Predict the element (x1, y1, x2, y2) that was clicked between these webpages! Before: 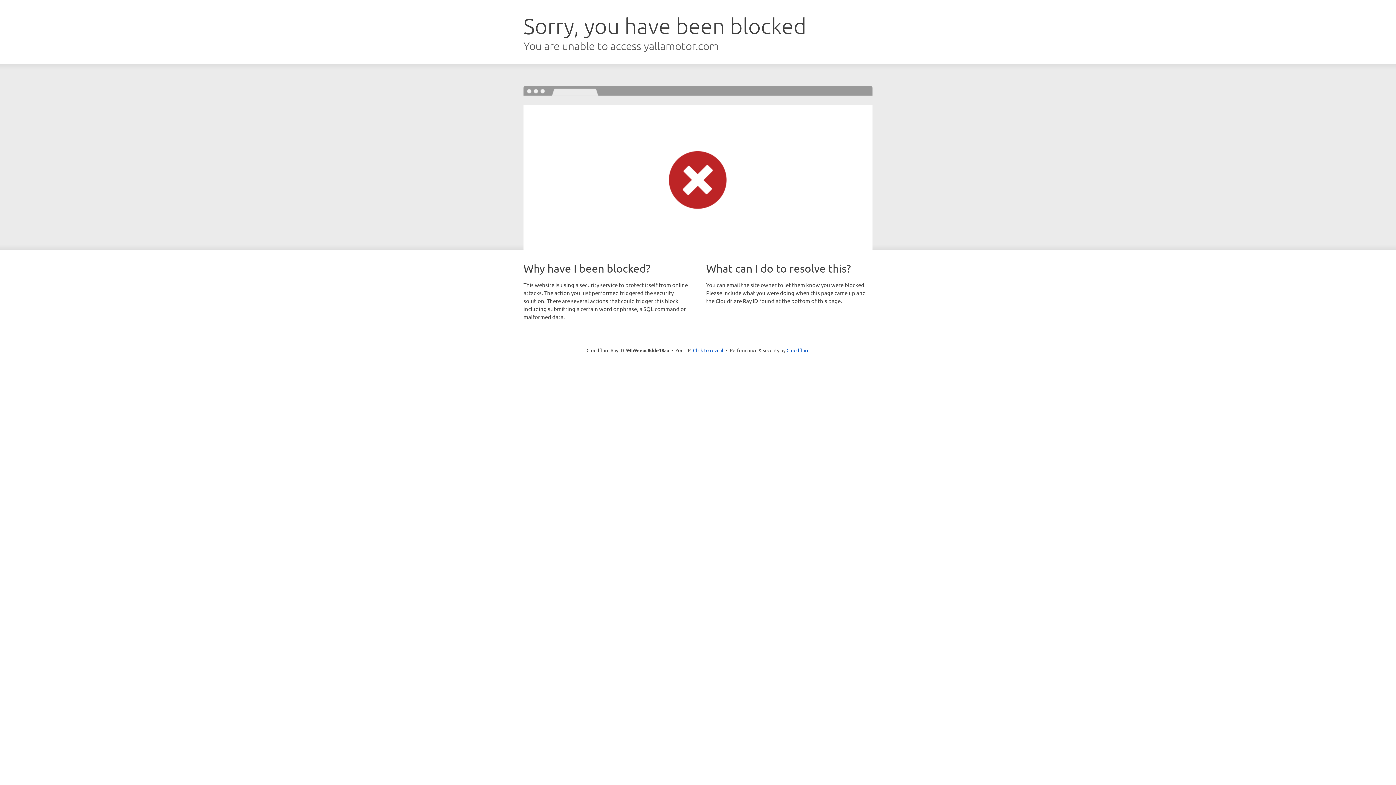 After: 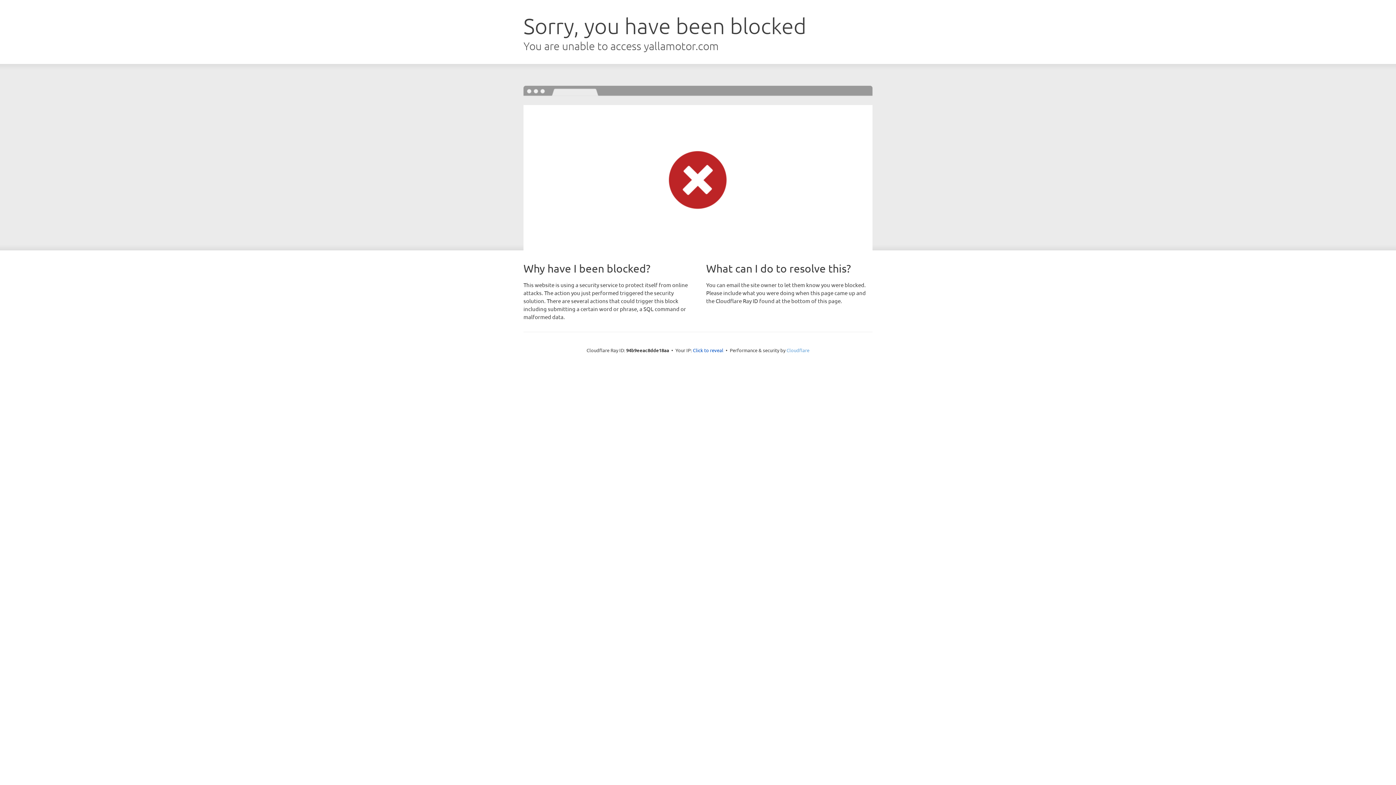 Action: bbox: (786, 347, 809, 353) label: Cloudflare